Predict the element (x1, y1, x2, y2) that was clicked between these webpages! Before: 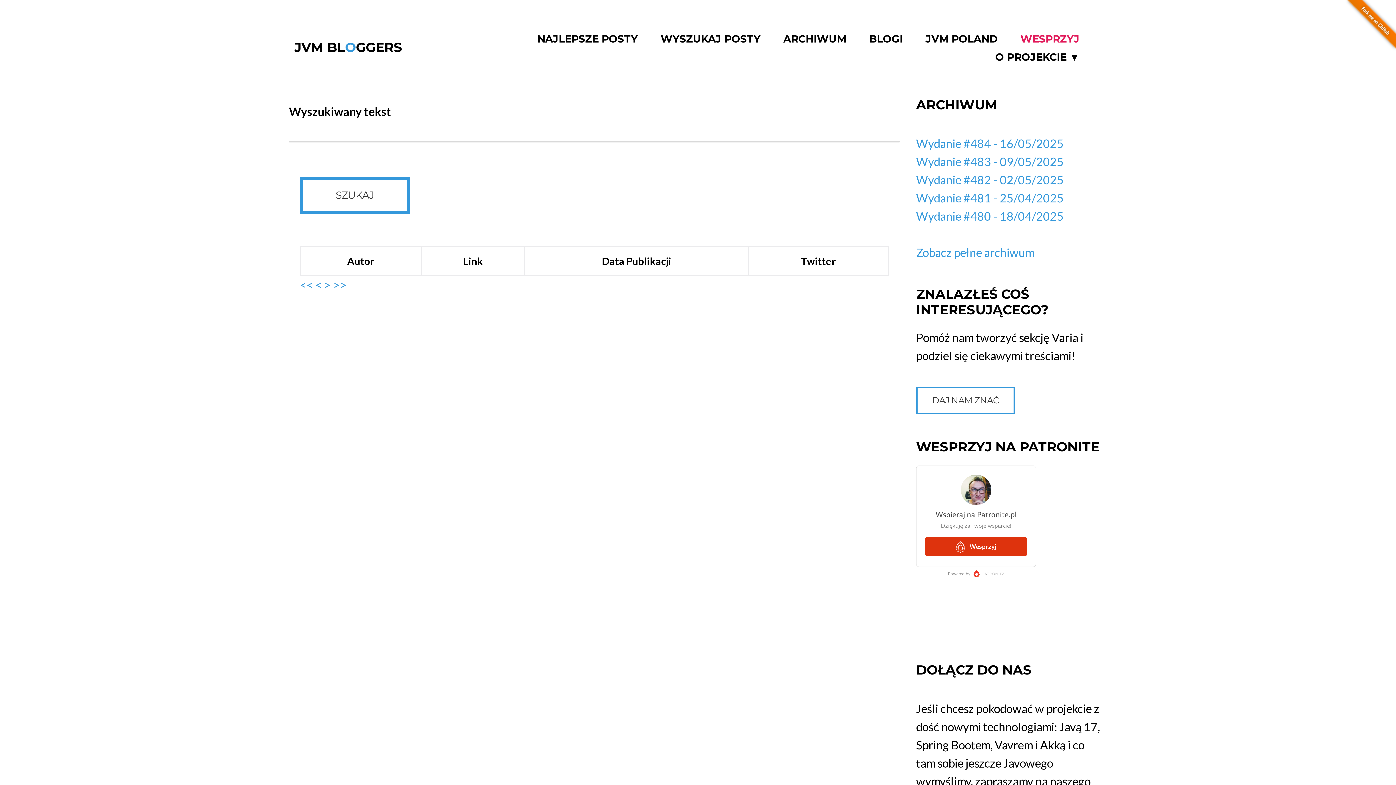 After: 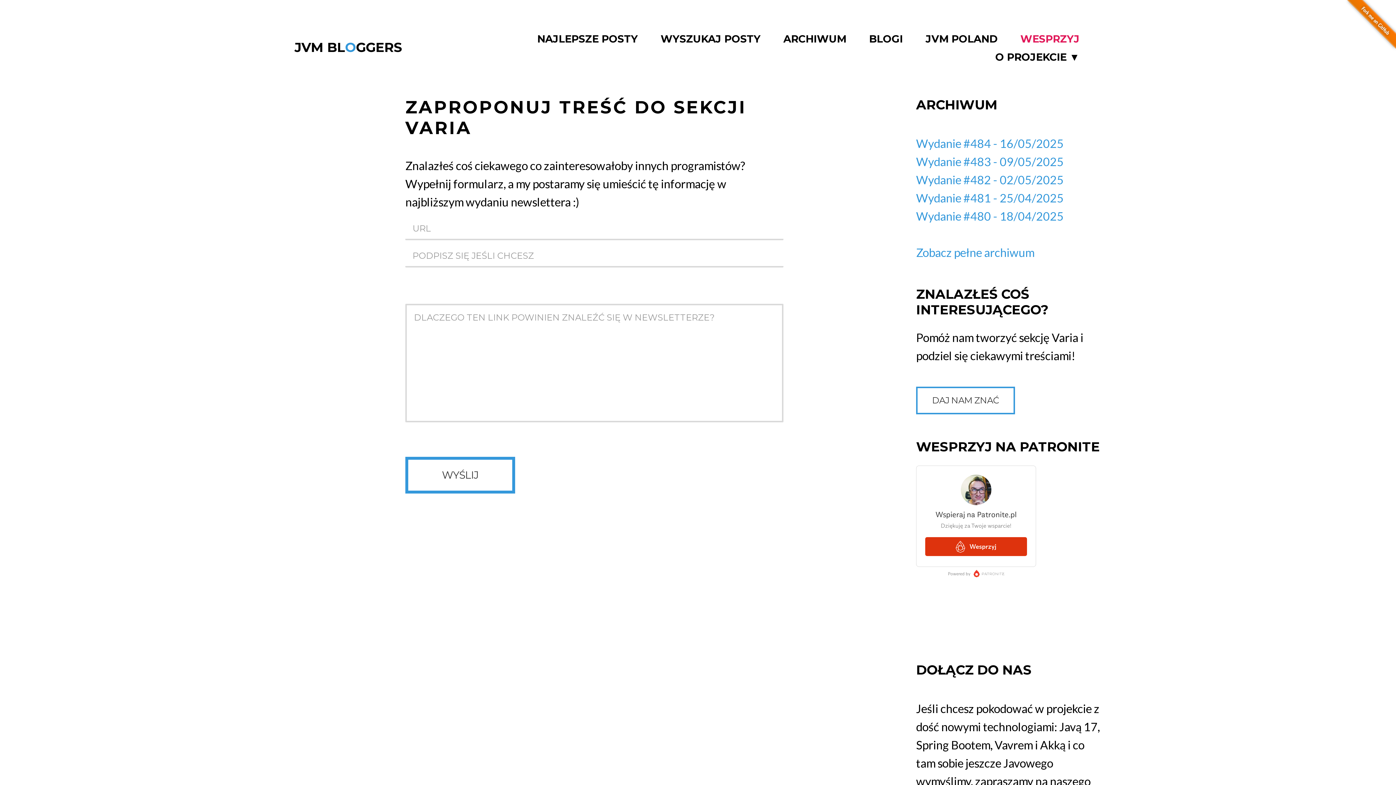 Action: bbox: (916, 386, 1015, 414) label: DAJ NAM ZNAĆ